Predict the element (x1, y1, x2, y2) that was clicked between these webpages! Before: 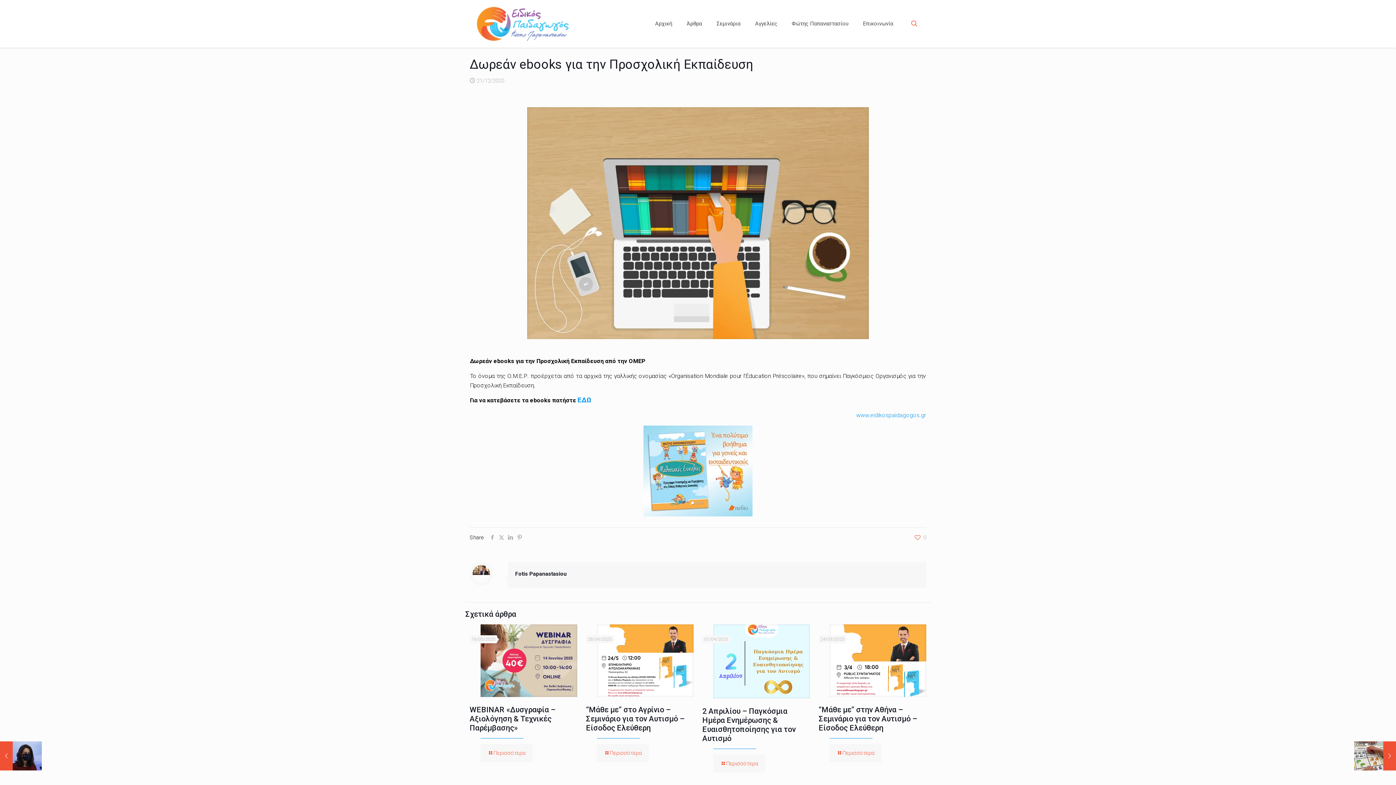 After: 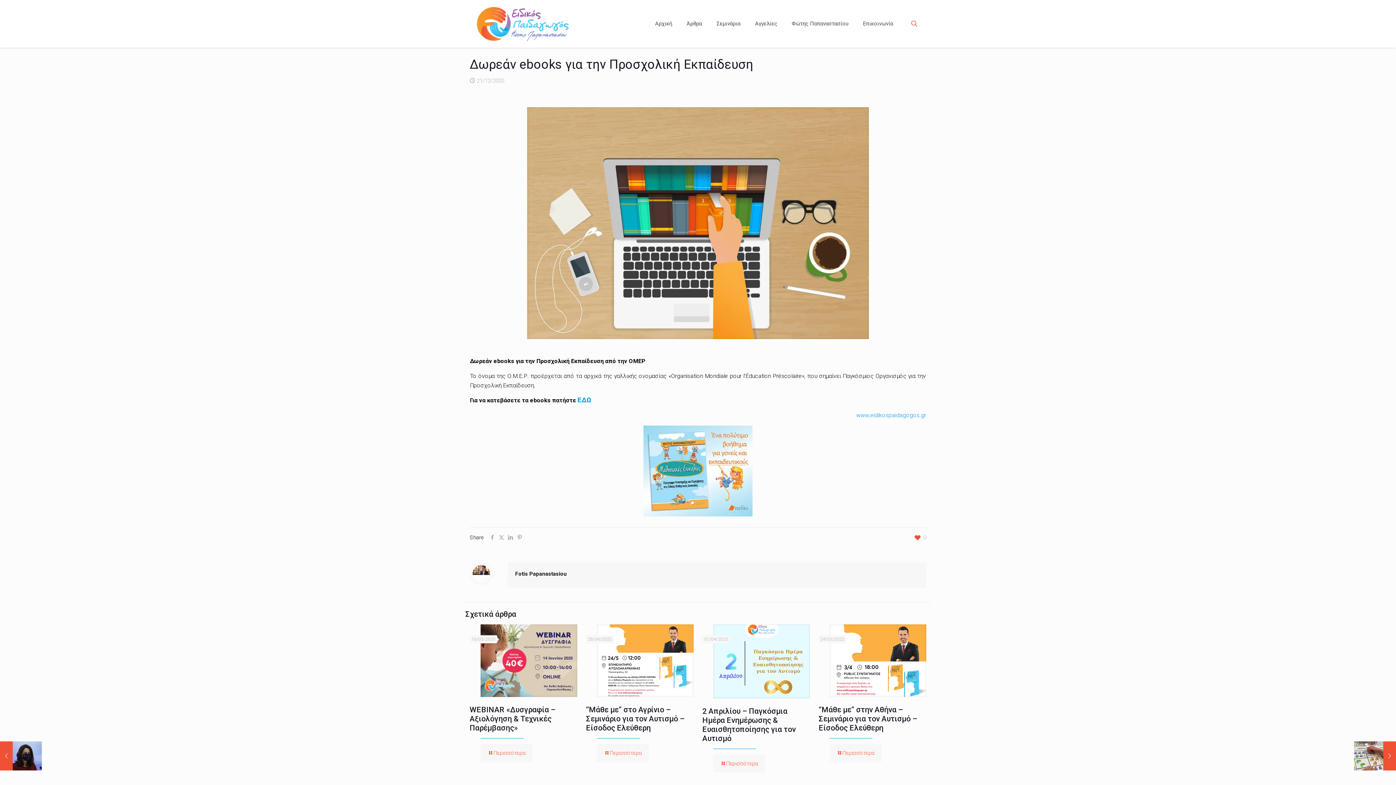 Action: bbox: (914, 533, 926, 542) label: 0